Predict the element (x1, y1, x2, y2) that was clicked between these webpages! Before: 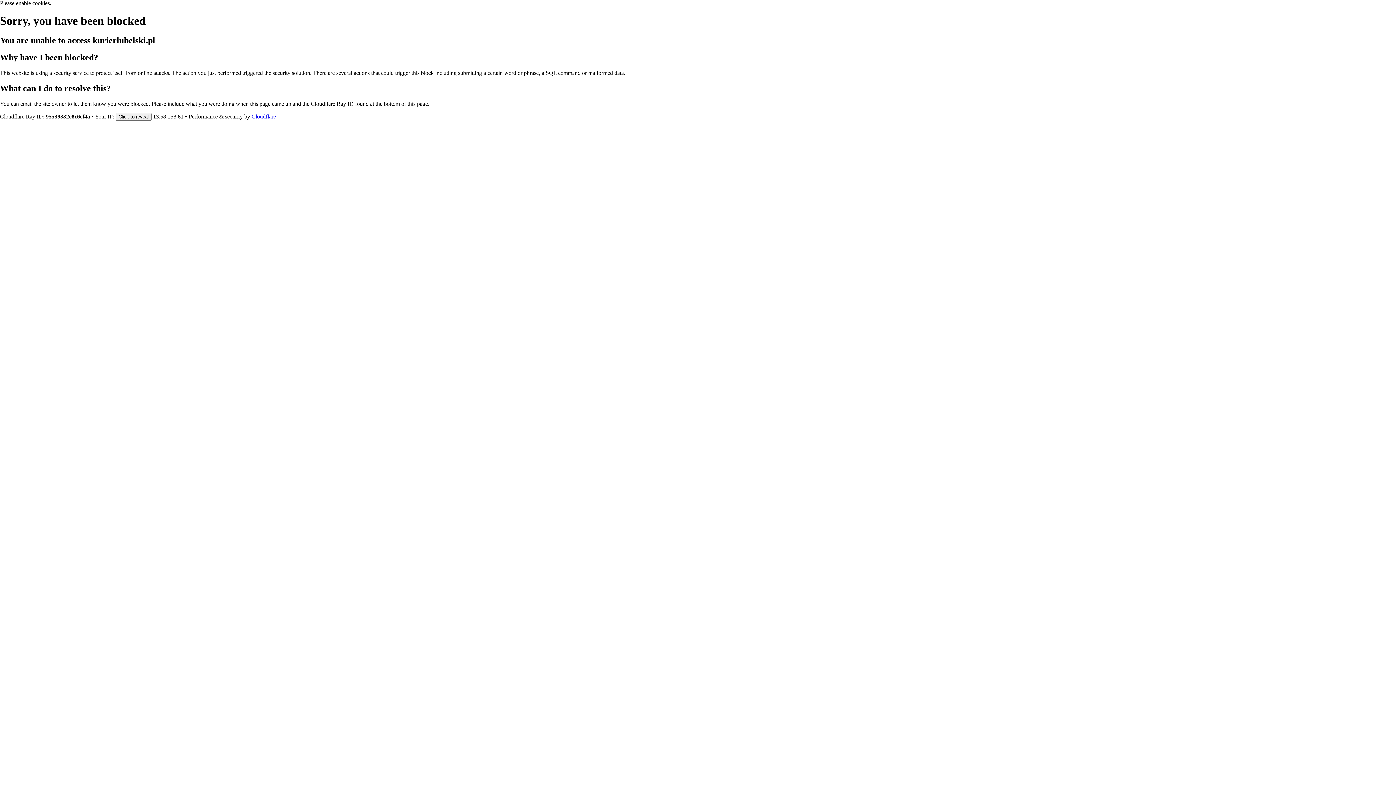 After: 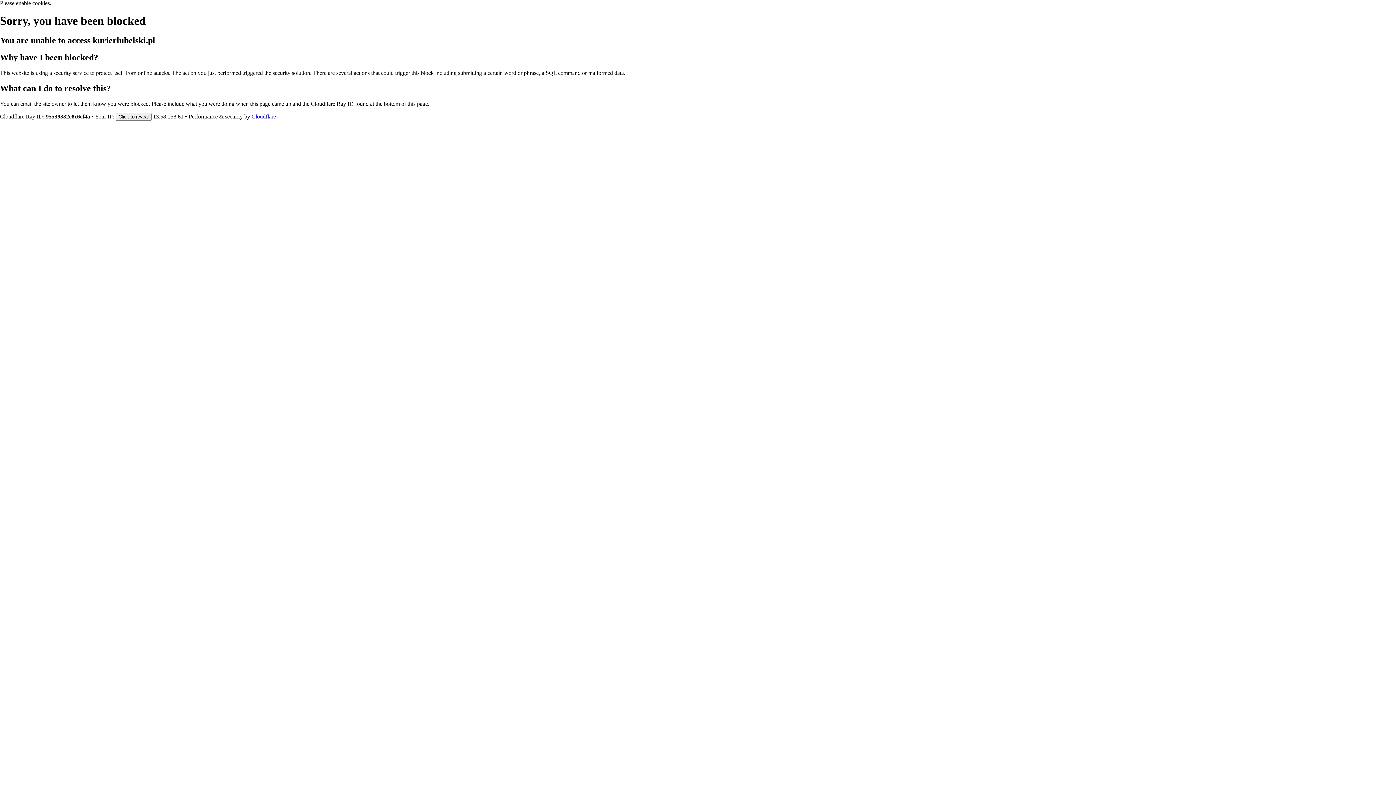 Action: label: Cloudflare bbox: (251, 113, 276, 119)